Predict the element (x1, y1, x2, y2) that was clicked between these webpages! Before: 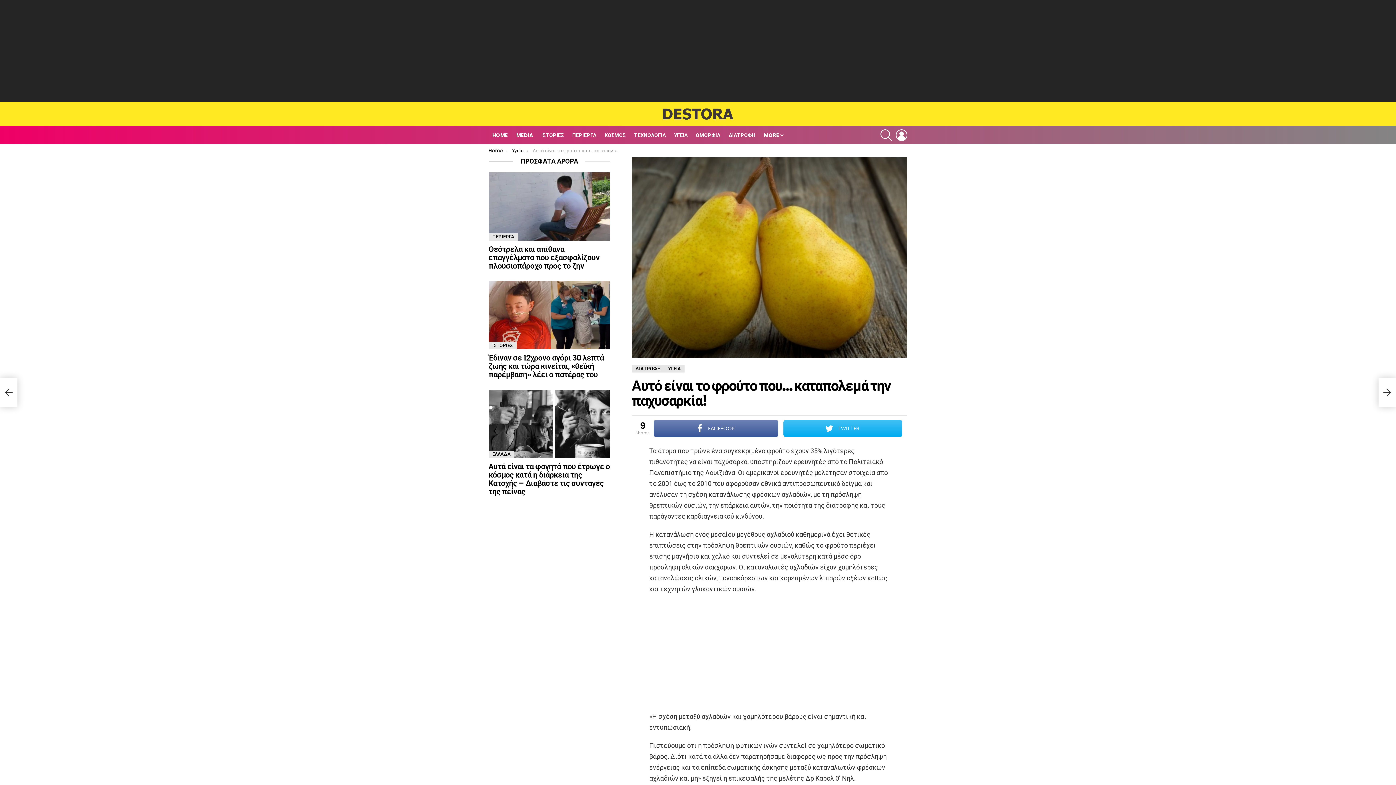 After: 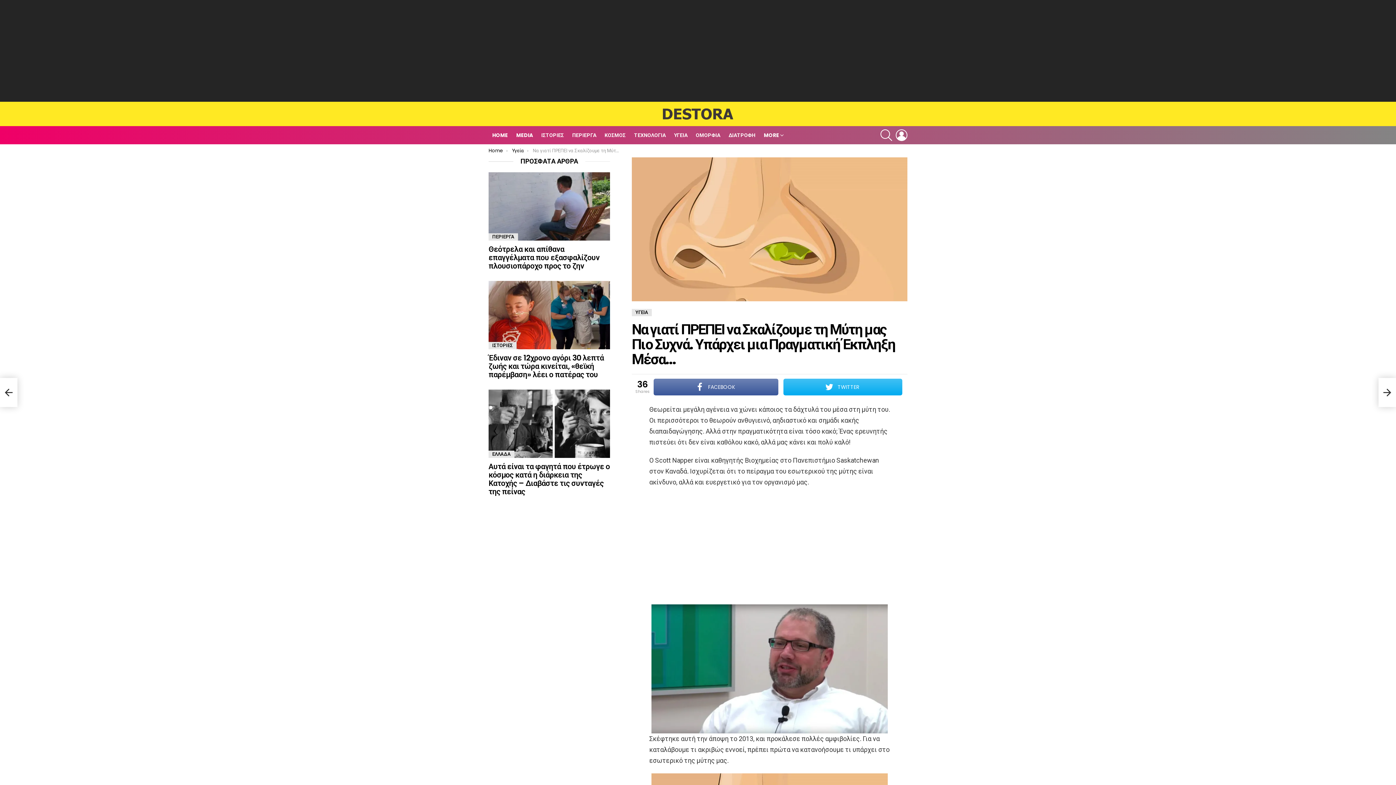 Action: label: Να γιατί ΠΡΕΠΕΙ να Σκαλίζουμε τη Μύτη μας Πιο Συχνά. Υπάρχει μια Πραγματική Έκπληξη Μέσα… bbox: (0, 378, 17, 407)